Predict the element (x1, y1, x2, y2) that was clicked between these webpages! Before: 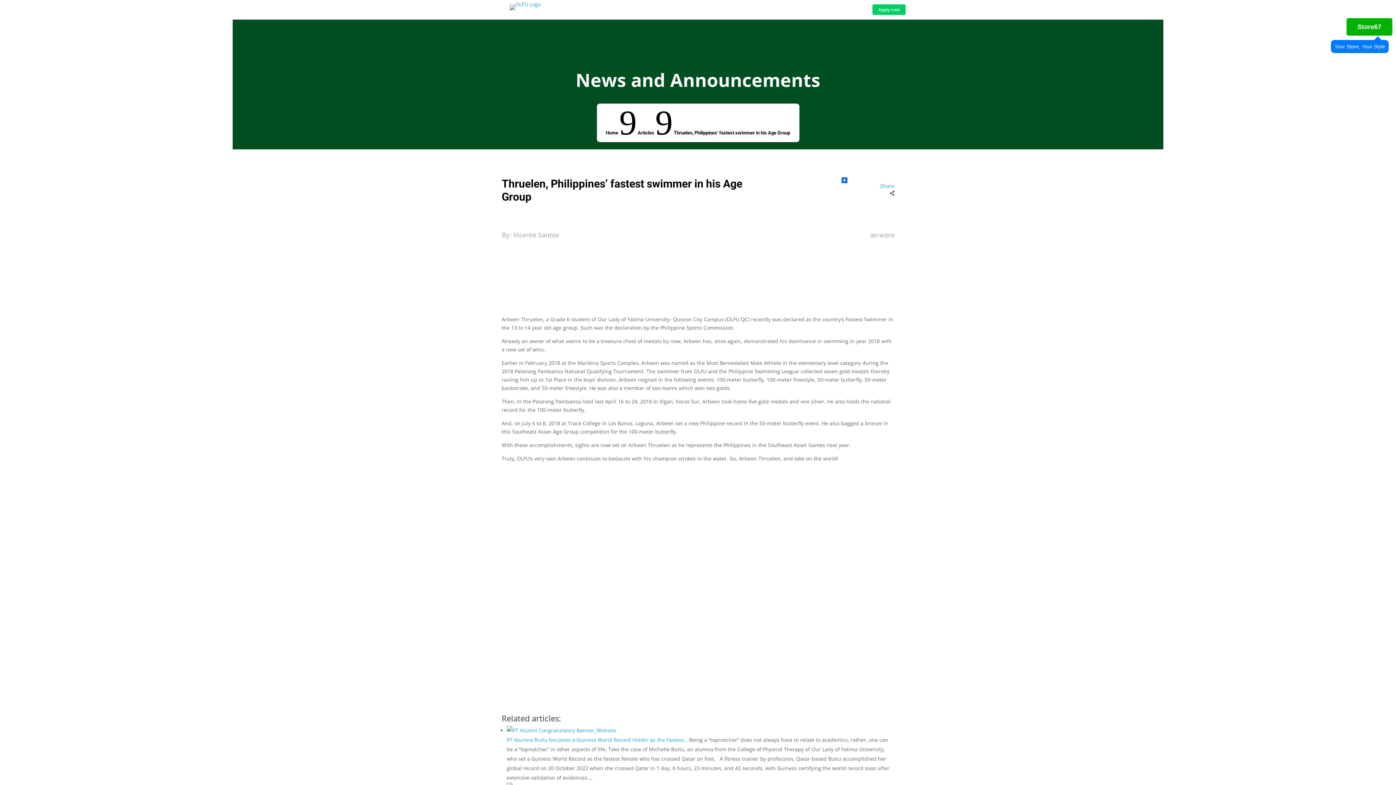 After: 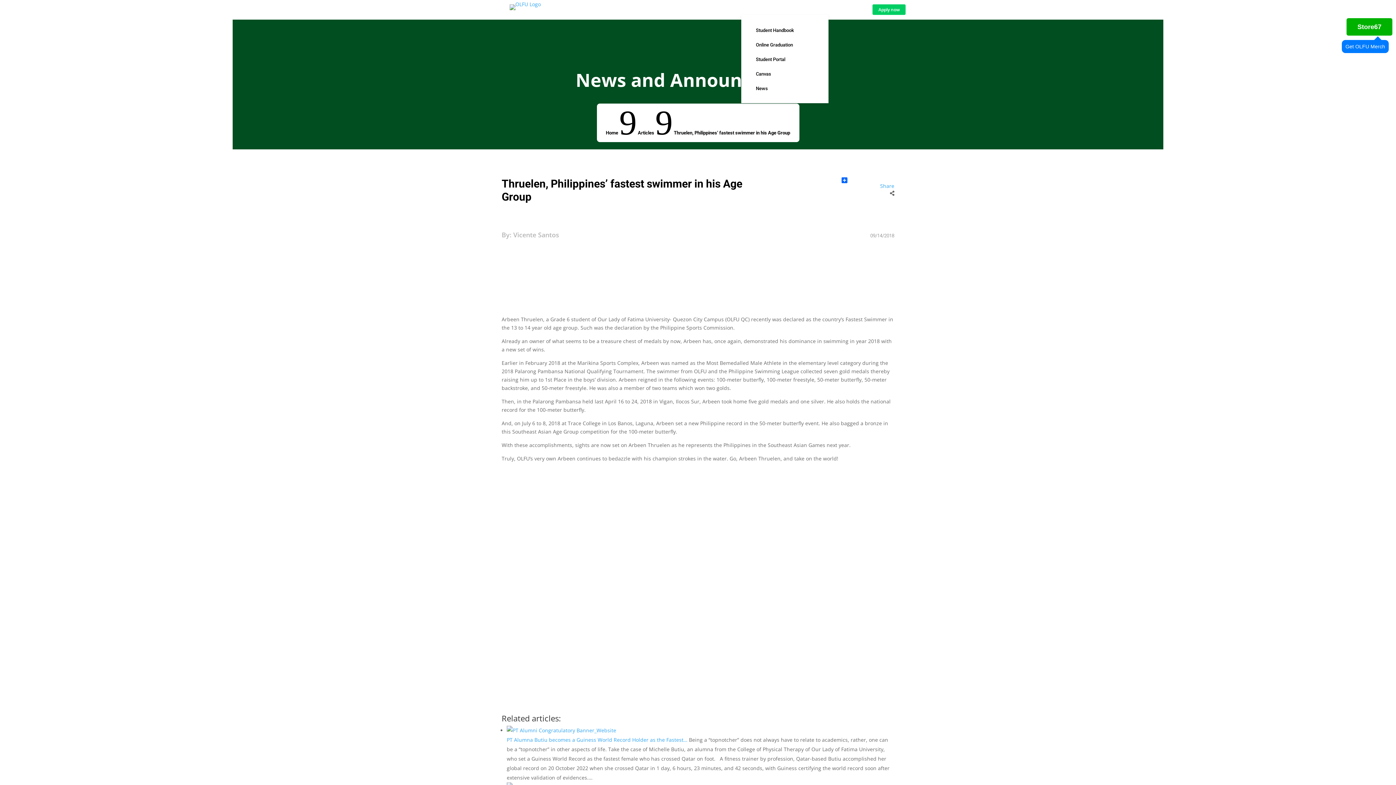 Action: label: Experience bbox: (745, 7, 776, 15)